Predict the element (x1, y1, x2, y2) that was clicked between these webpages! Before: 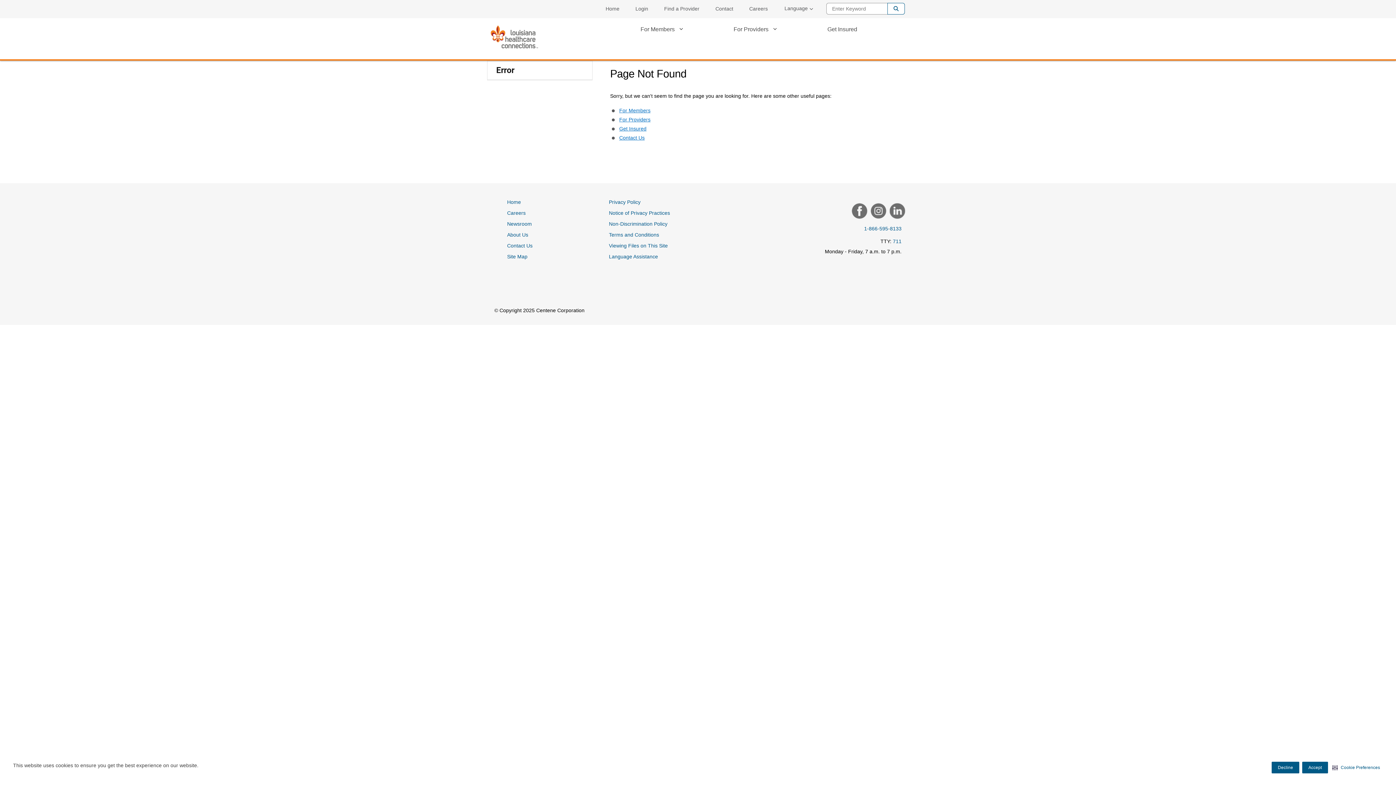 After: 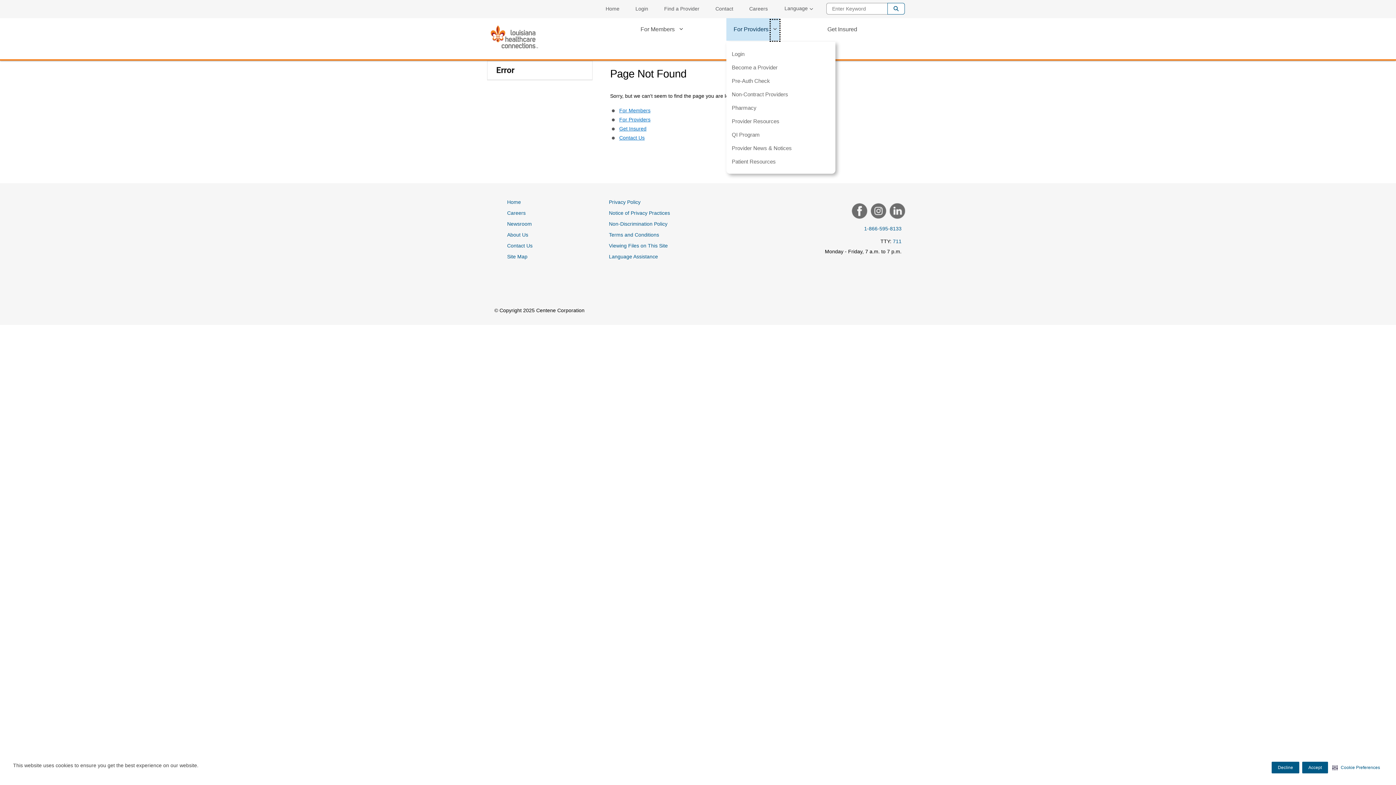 Action: bbox: (770, 20, 779, 40) label: For Providers